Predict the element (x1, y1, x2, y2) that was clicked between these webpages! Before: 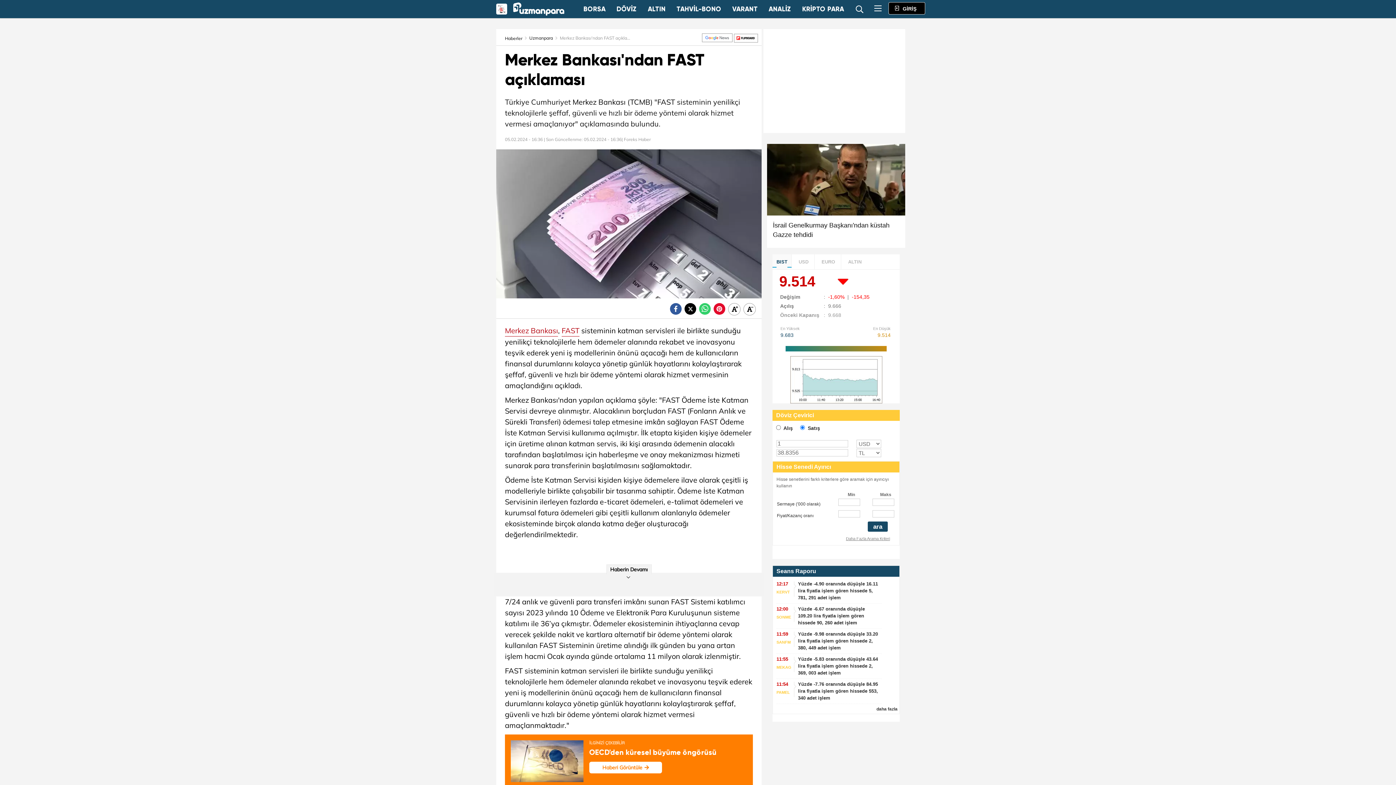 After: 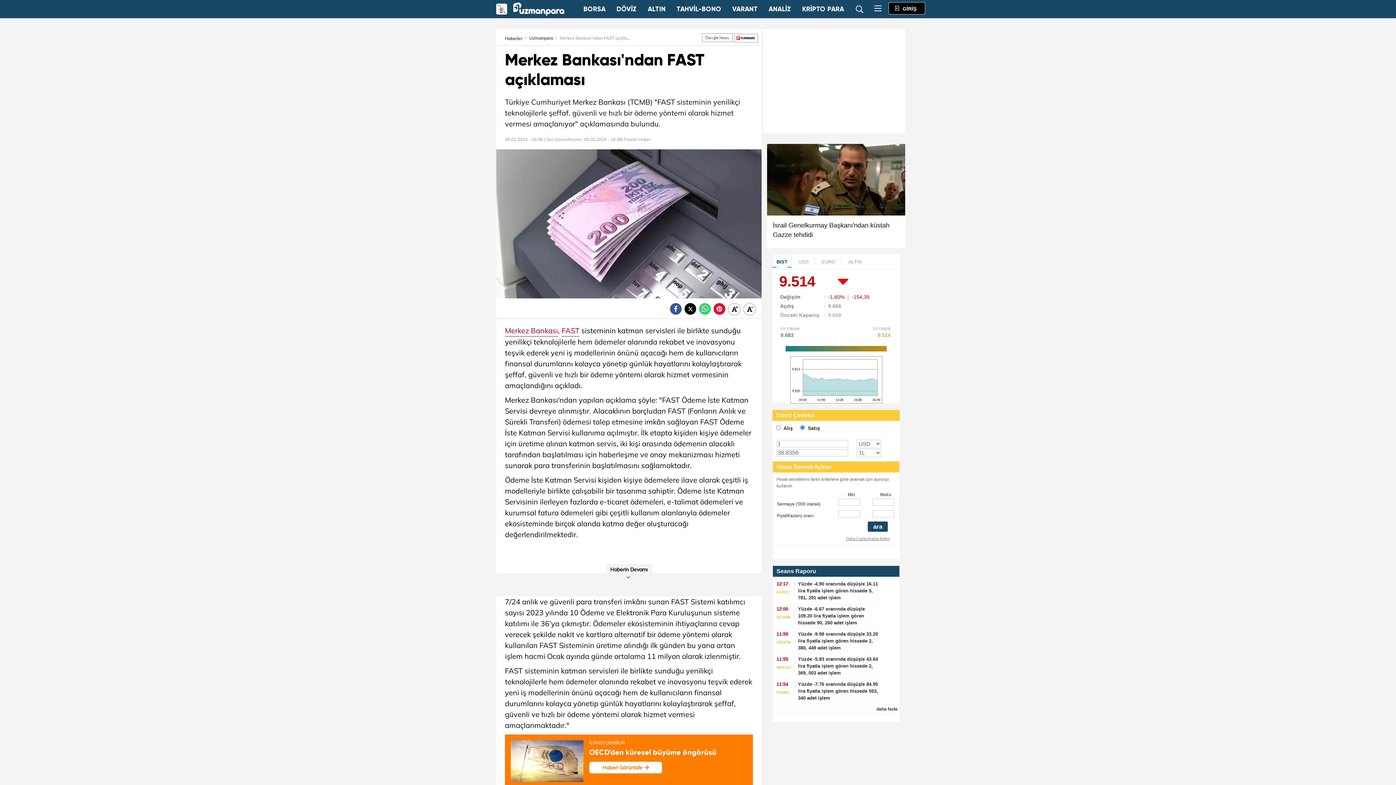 Action: bbox: (684, 306, 696, 312)